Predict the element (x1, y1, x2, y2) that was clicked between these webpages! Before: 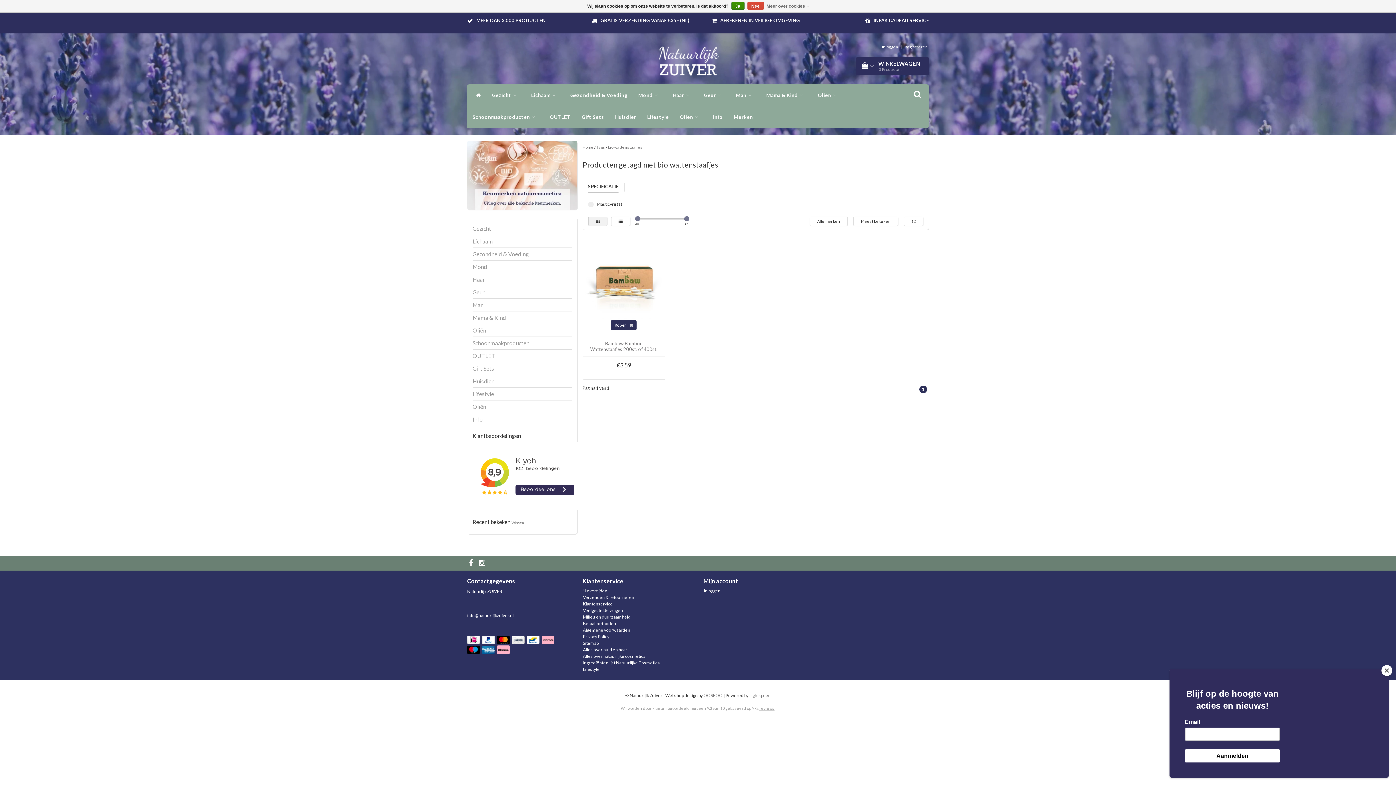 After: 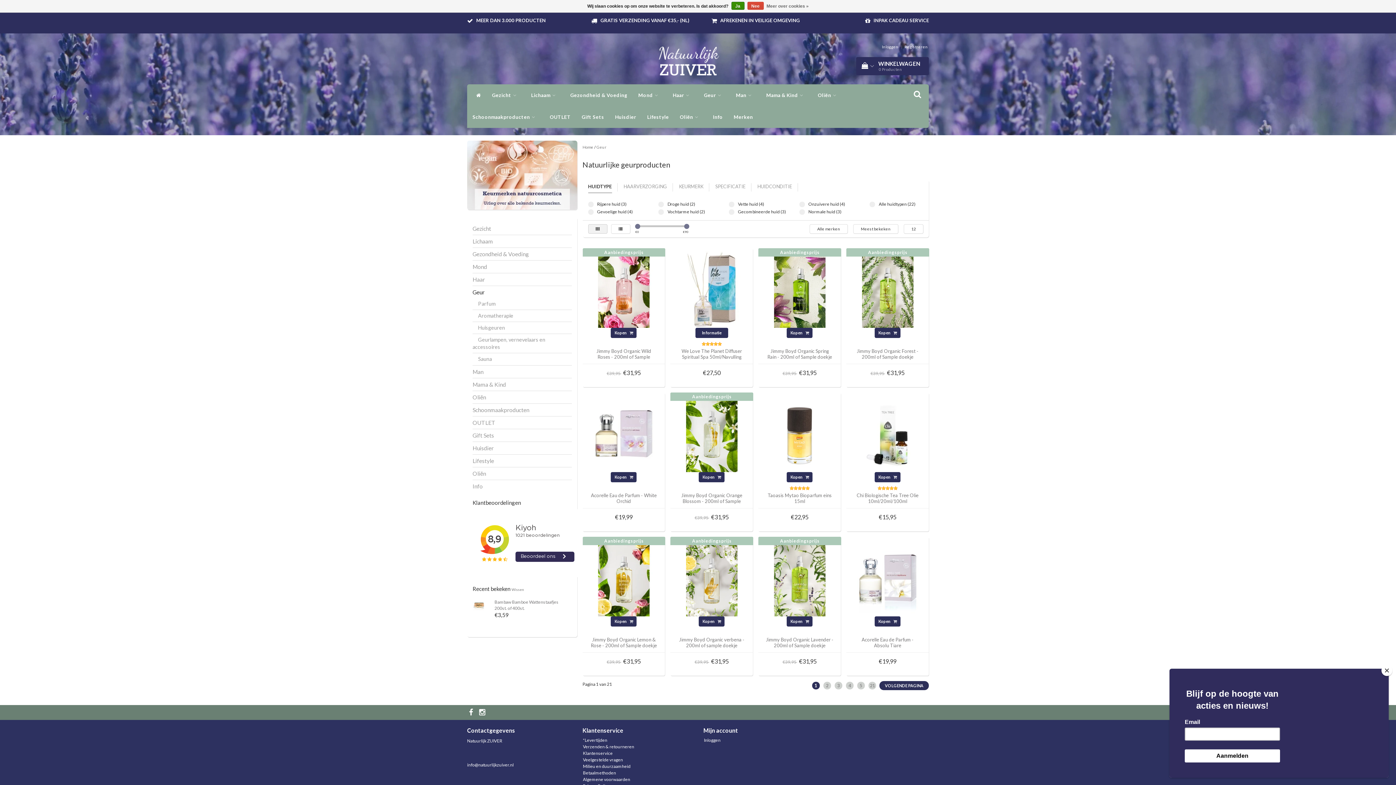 Action: bbox: (698, 84, 730, 106) label: Geur 